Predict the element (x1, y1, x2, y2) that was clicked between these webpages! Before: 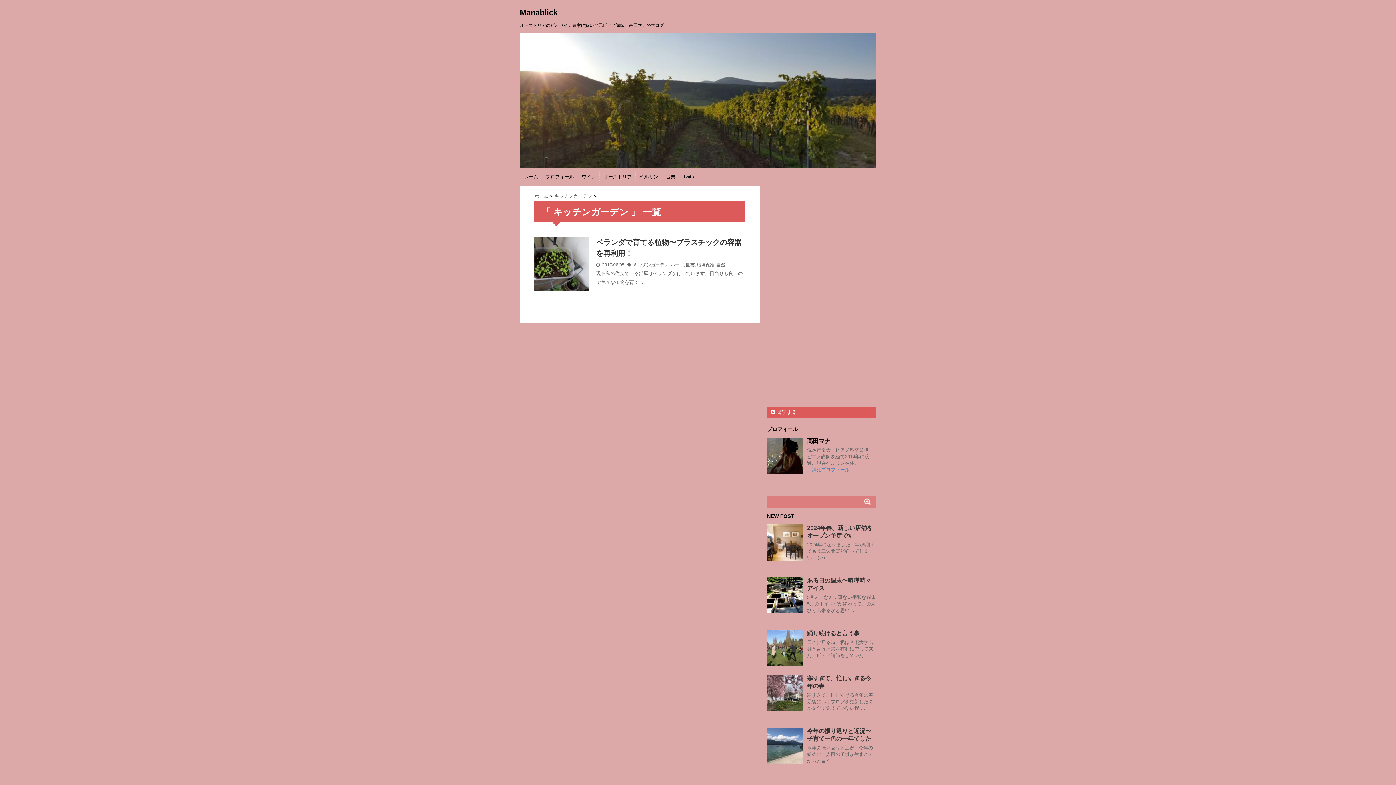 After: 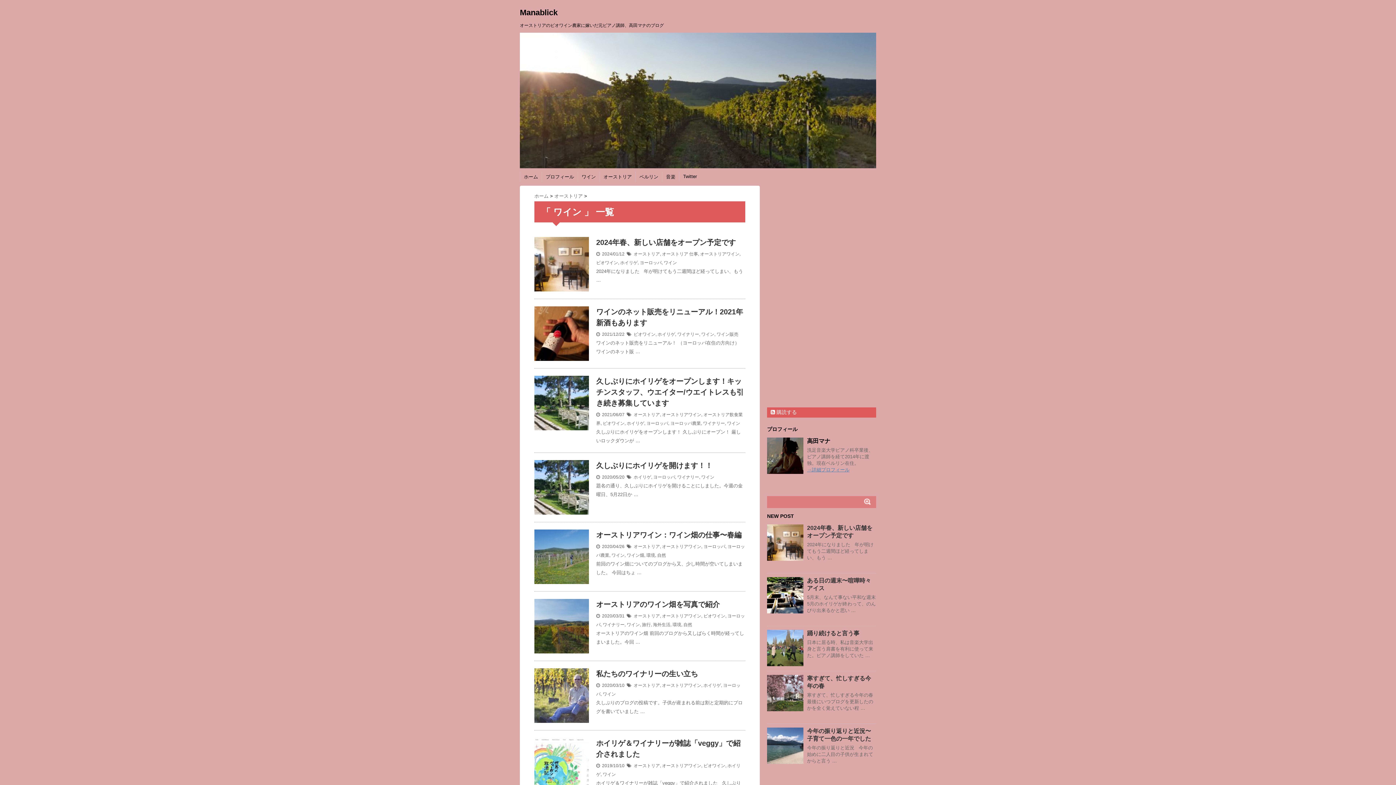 Action: bbox: (581, 173, 596, 180) label: ワイン